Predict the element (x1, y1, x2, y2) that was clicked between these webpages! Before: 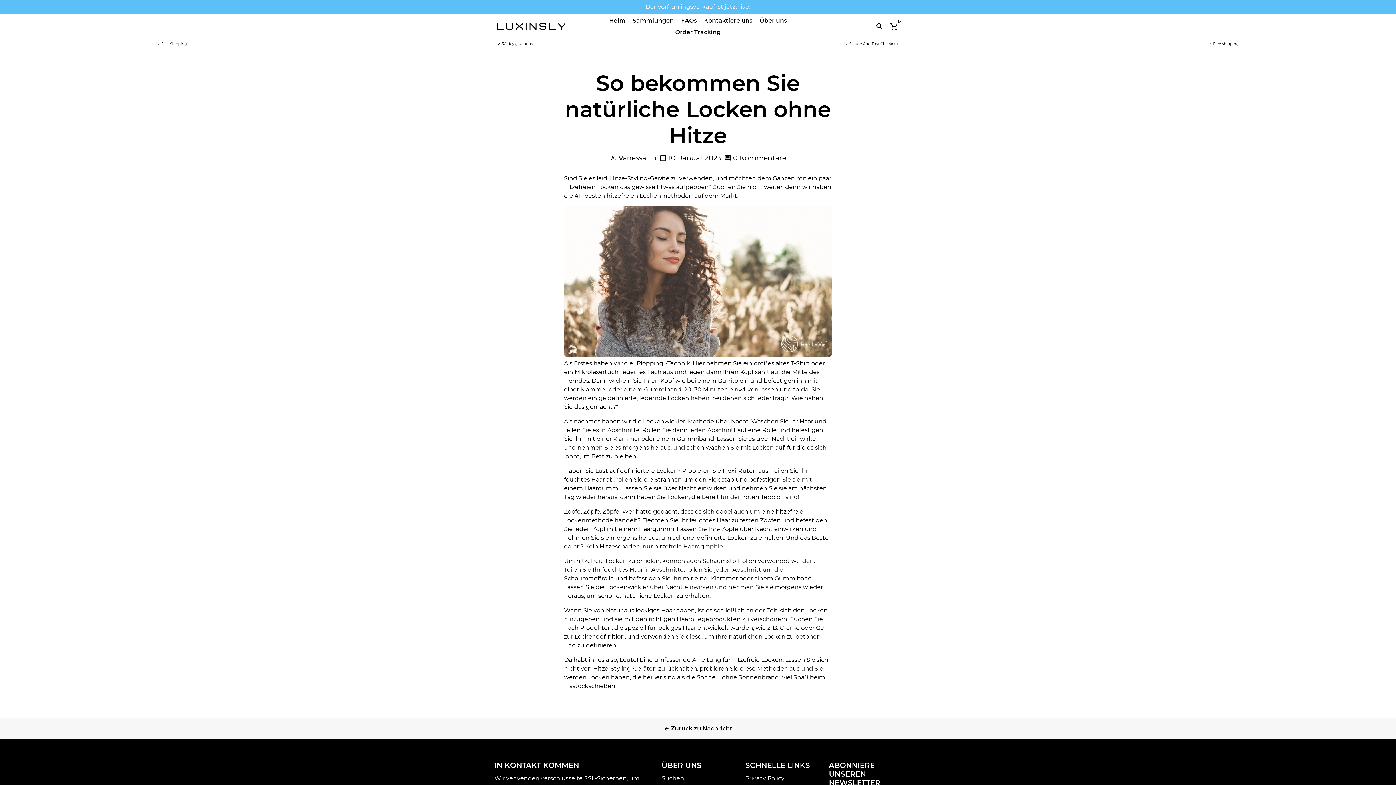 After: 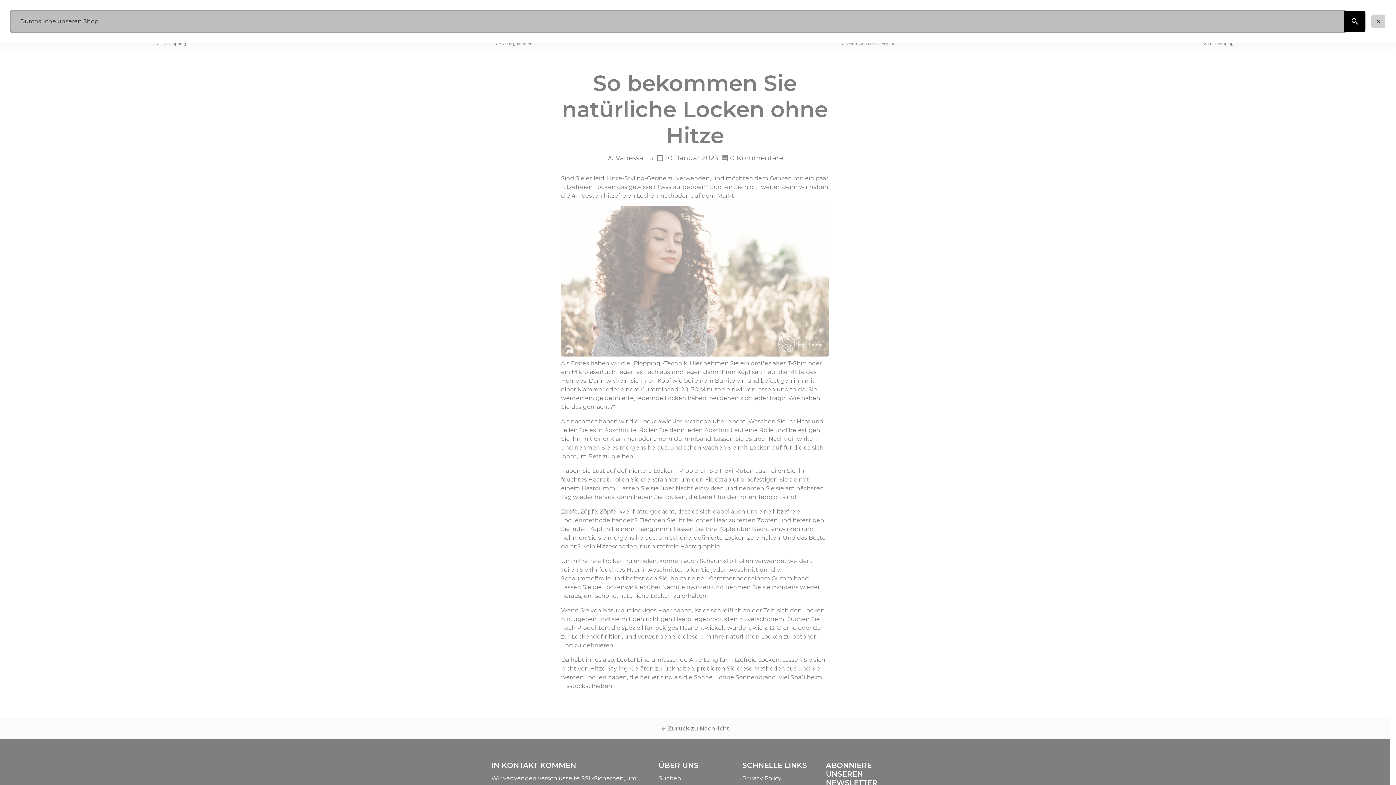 Action: label: Suche bbox: (872, 19, 887, 33)